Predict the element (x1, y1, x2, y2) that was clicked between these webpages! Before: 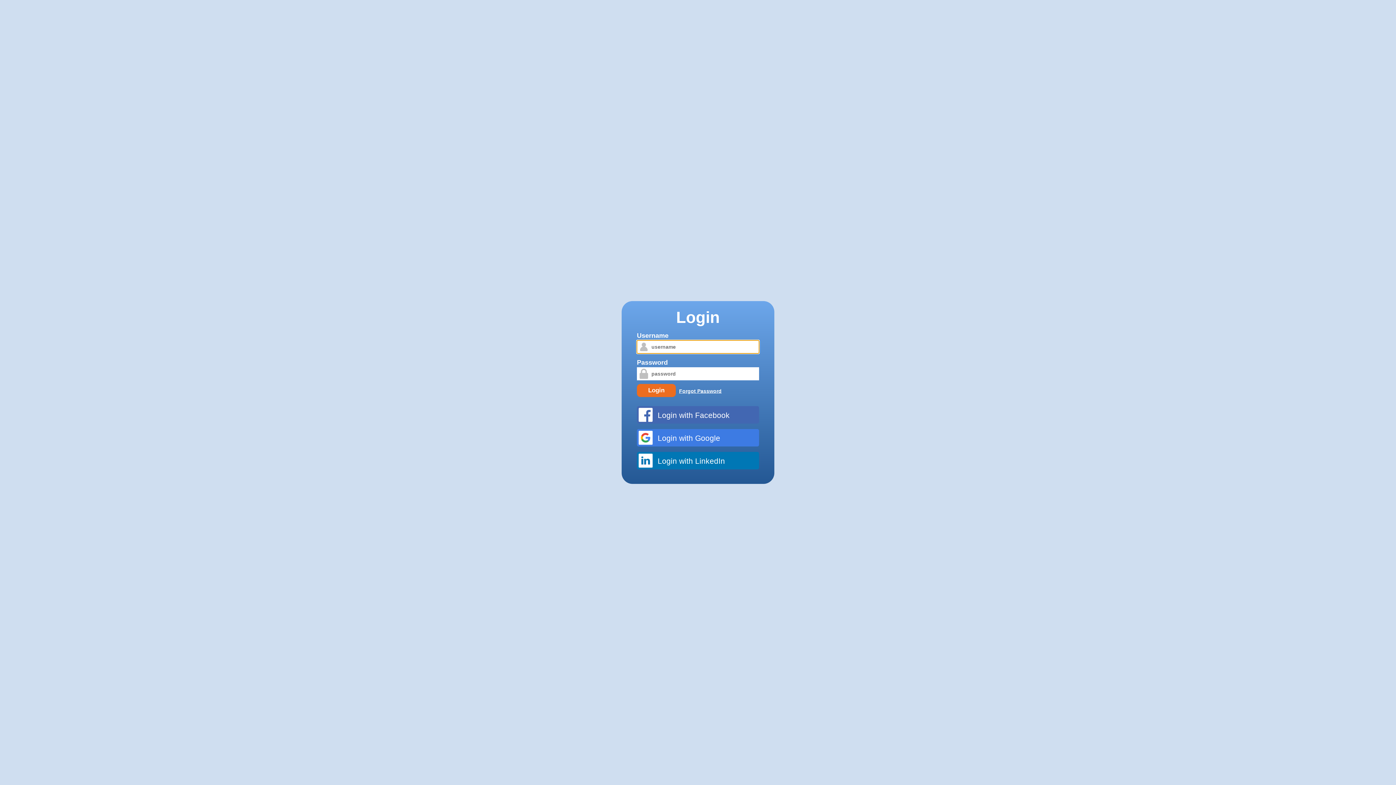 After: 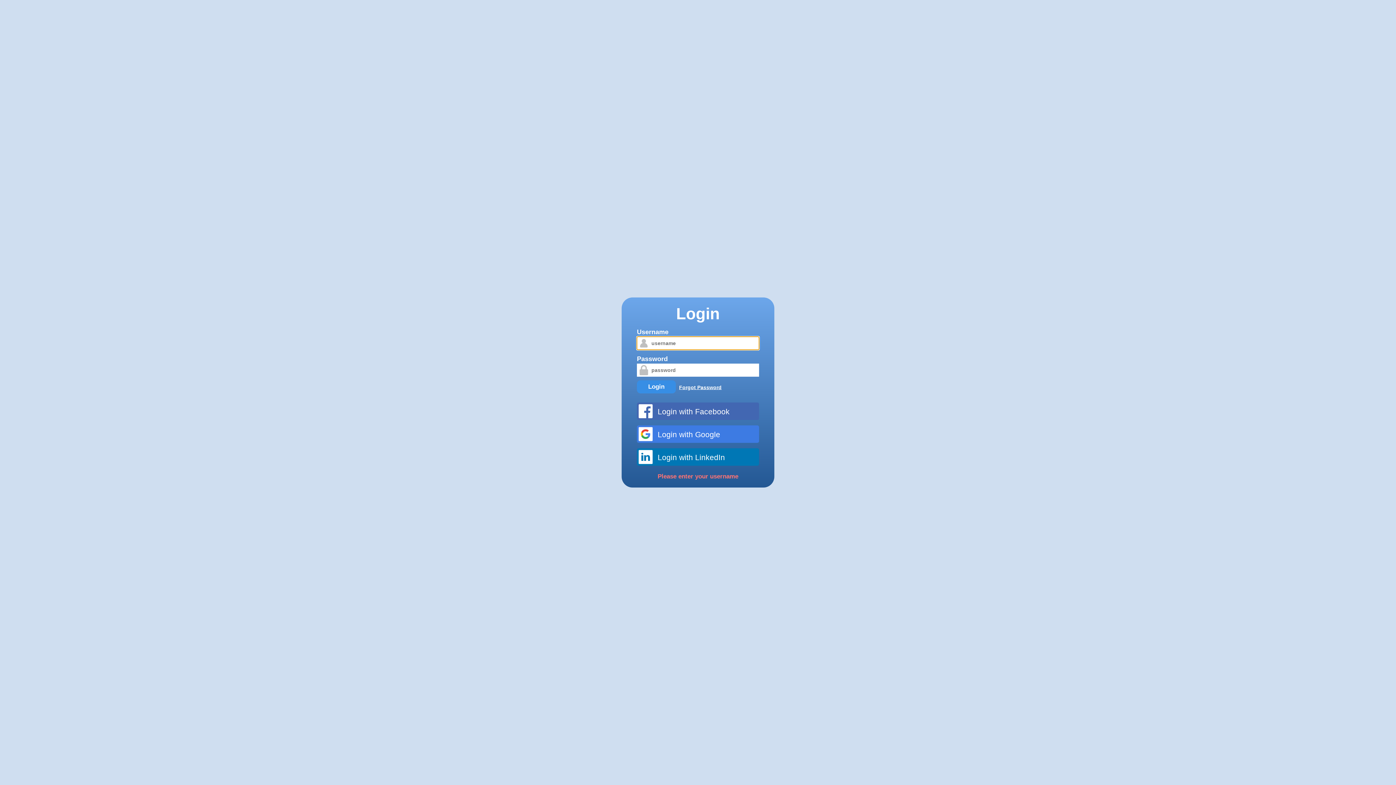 Action: bbox: (637, 384, 676, 397) label: Login